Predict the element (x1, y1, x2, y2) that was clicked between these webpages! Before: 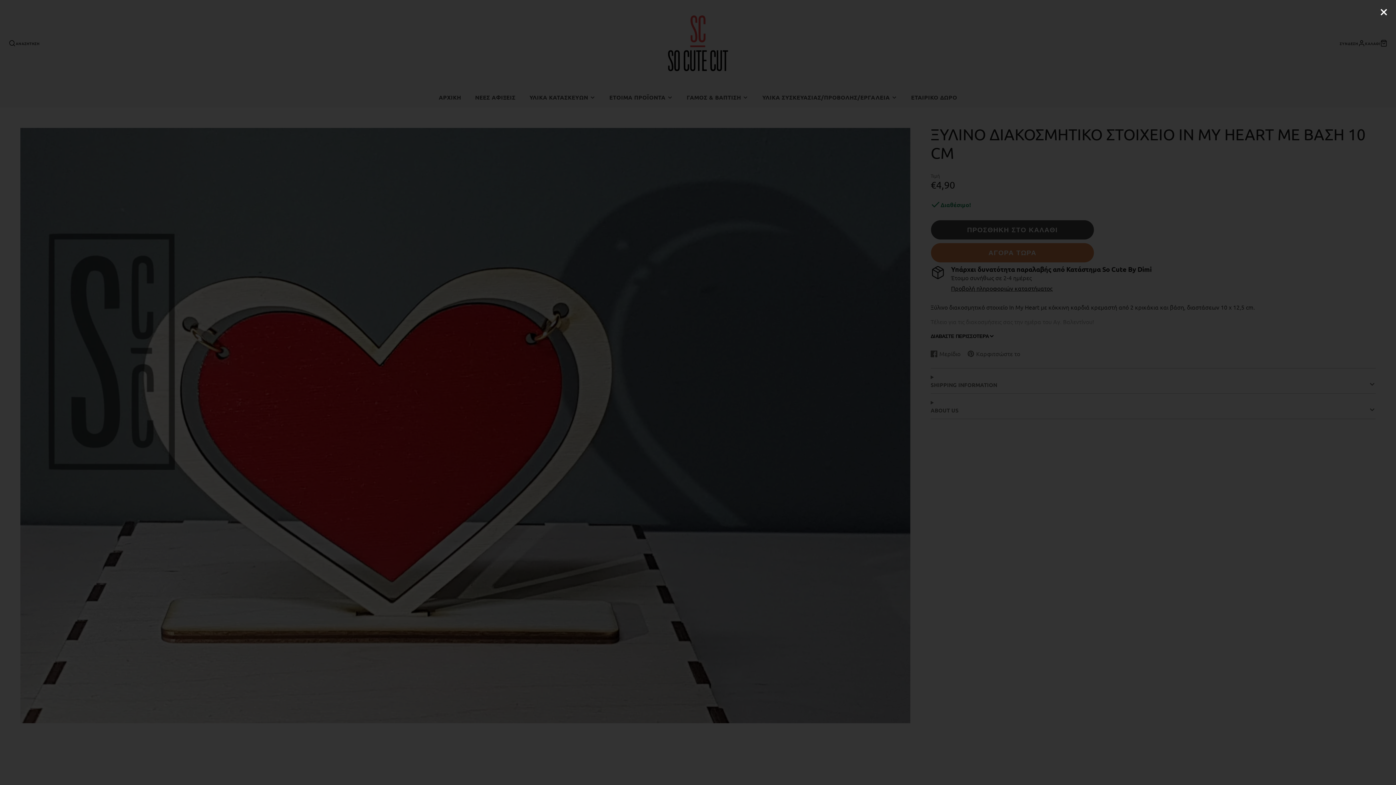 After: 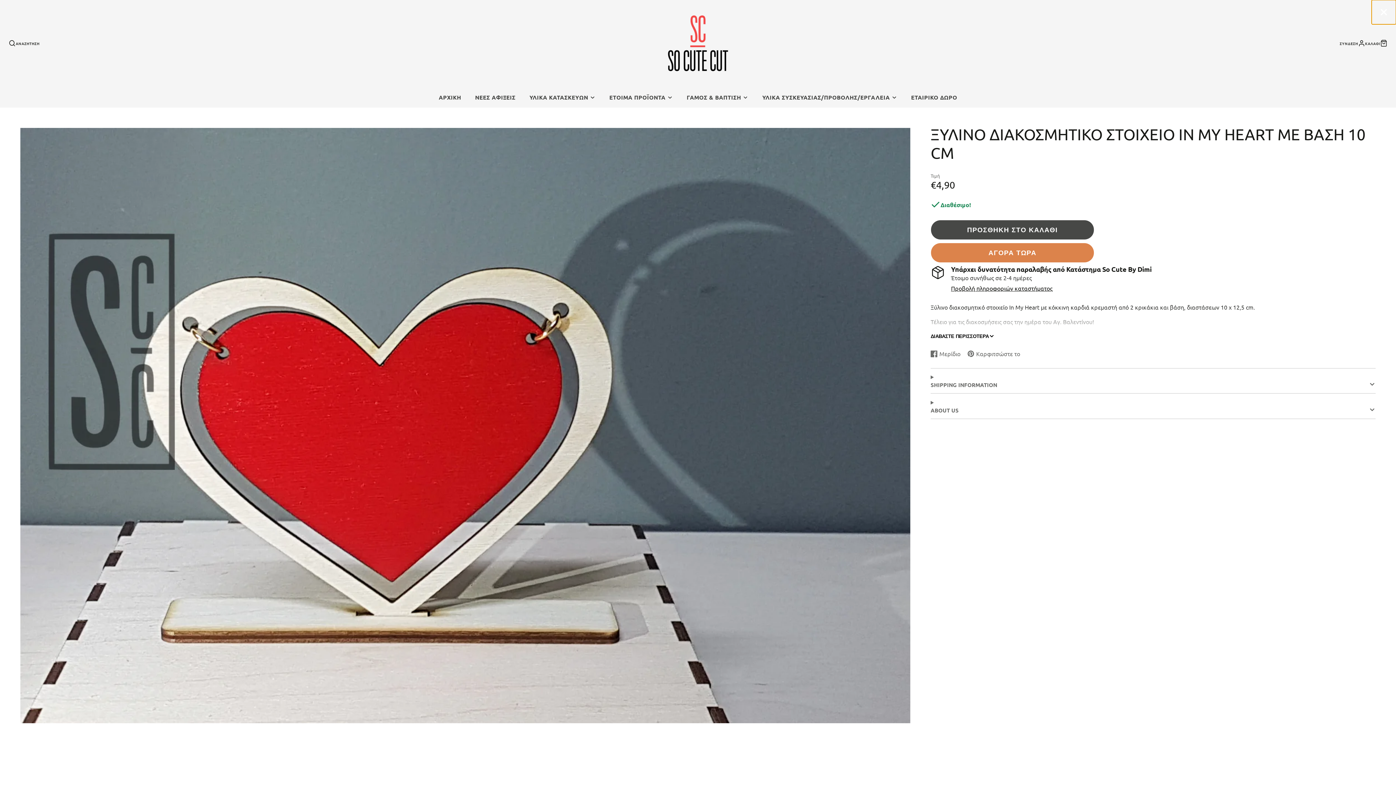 Action: bbox: (1371, 0, 1396, 24)